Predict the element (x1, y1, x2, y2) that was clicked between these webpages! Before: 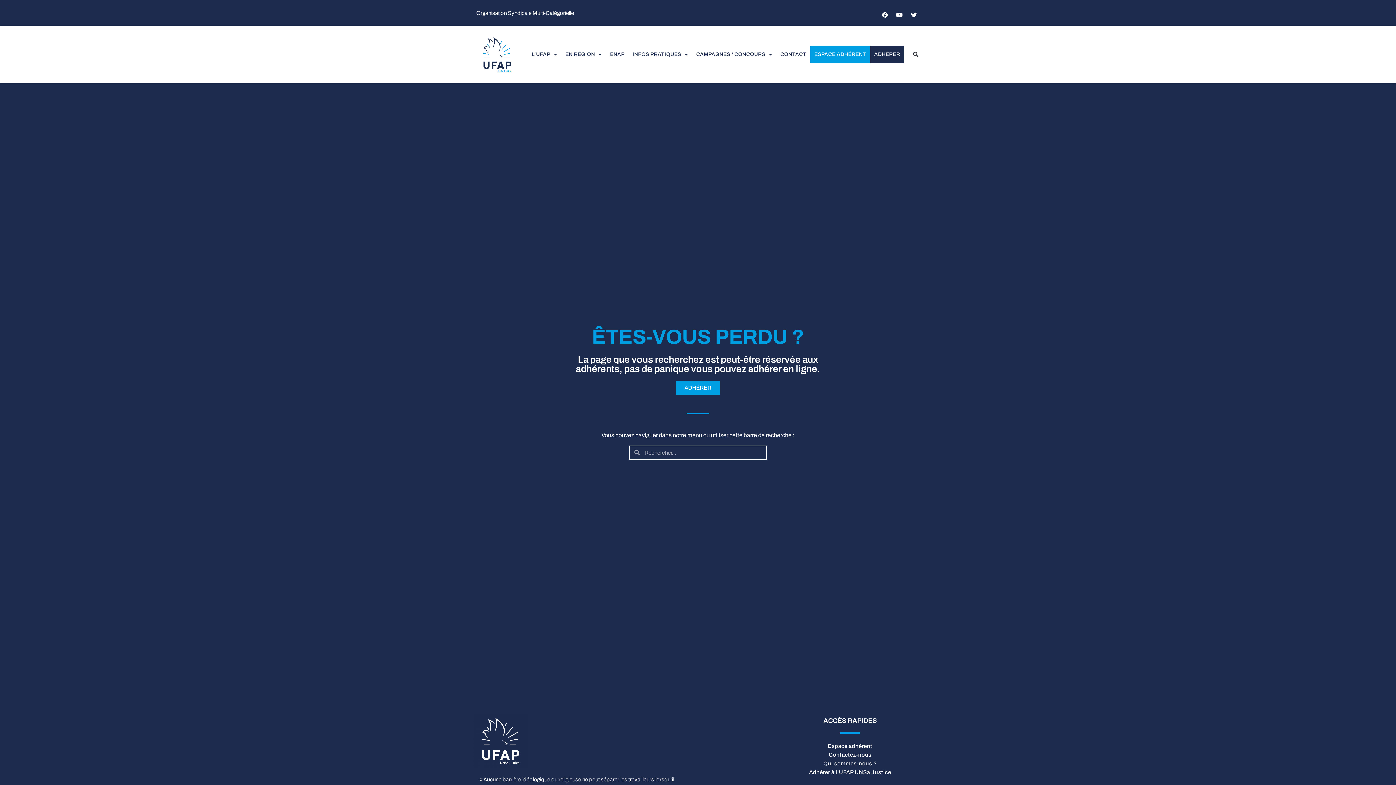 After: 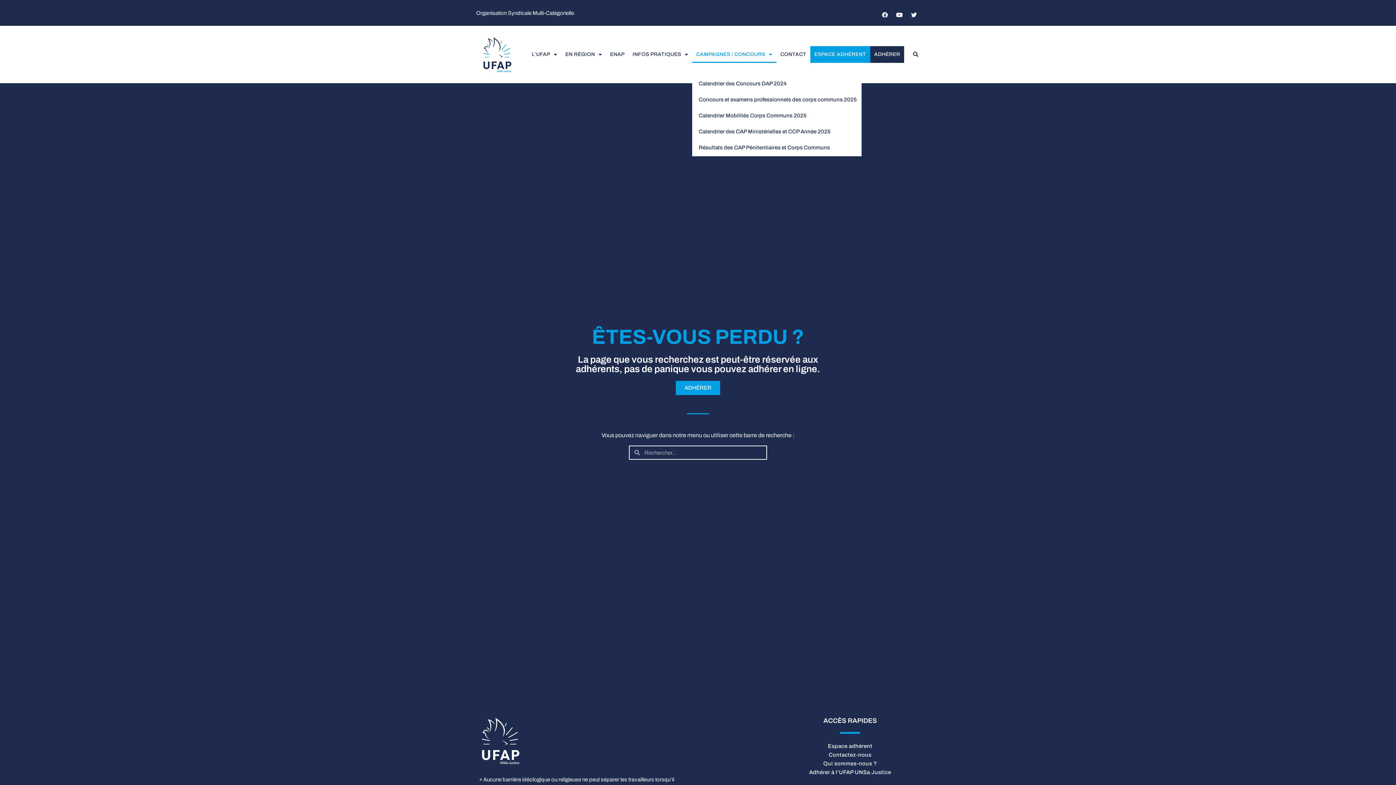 Action: label: CAMPAGNES / CONCOURS bbox: (692, 46, 776, 63)